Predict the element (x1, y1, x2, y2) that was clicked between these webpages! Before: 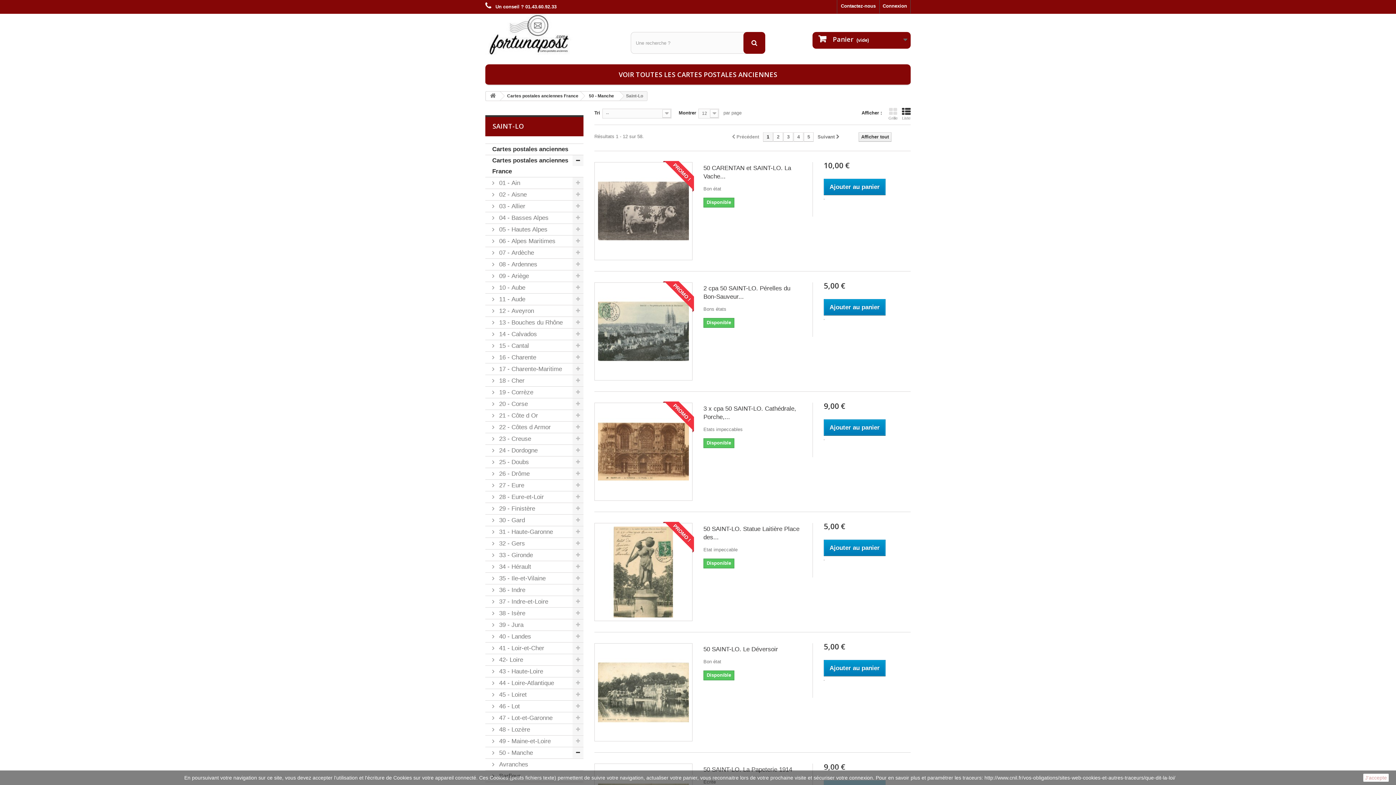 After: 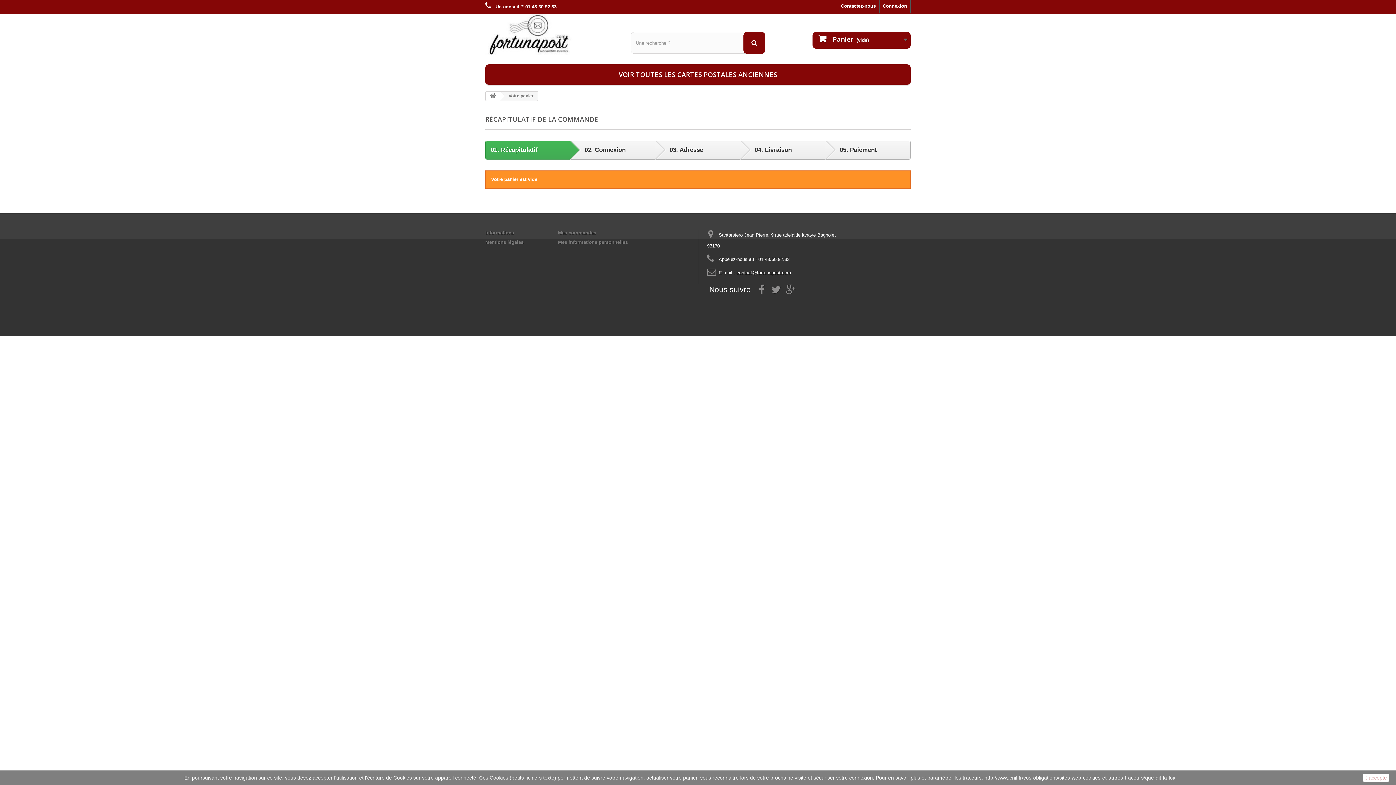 Action: label:  Panier (vide) bbox: (812, 32, 910, 48)